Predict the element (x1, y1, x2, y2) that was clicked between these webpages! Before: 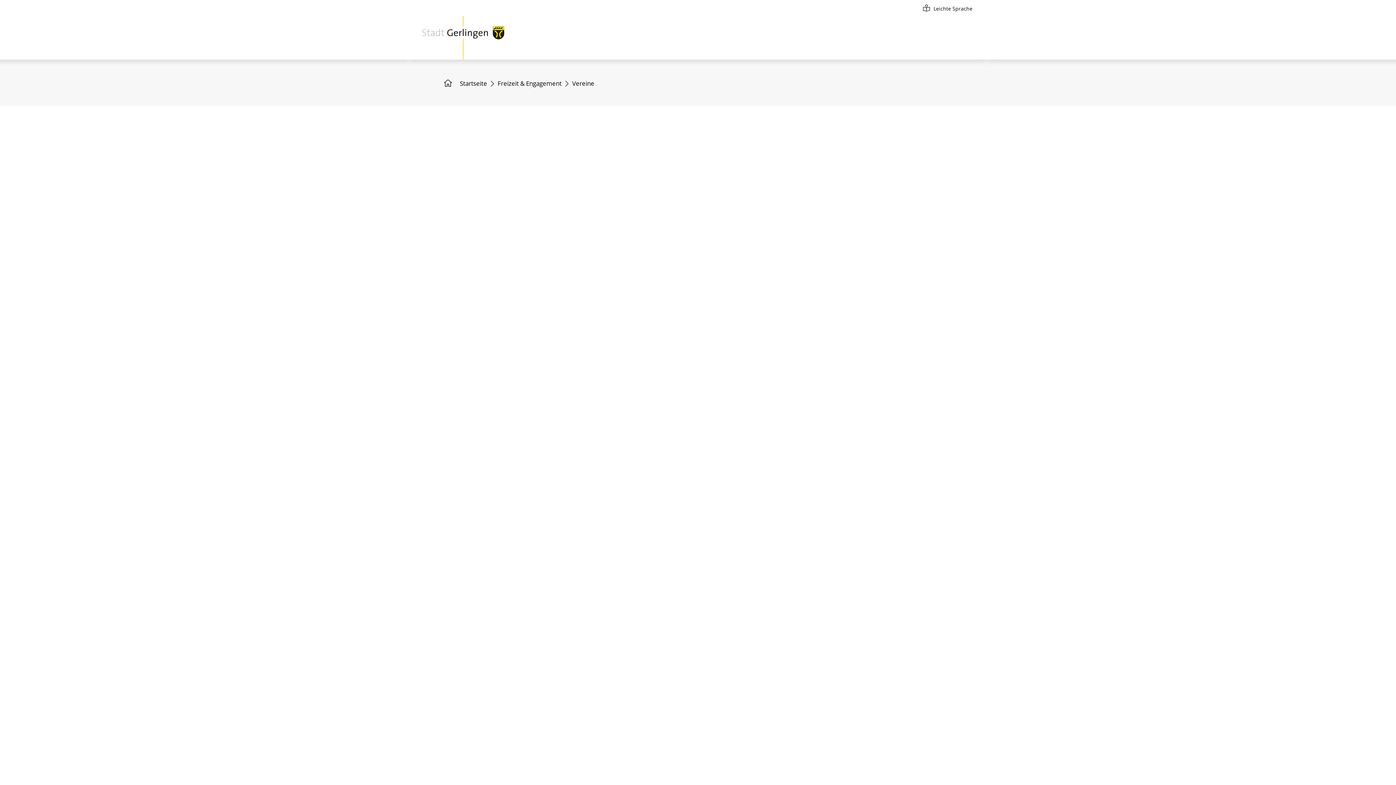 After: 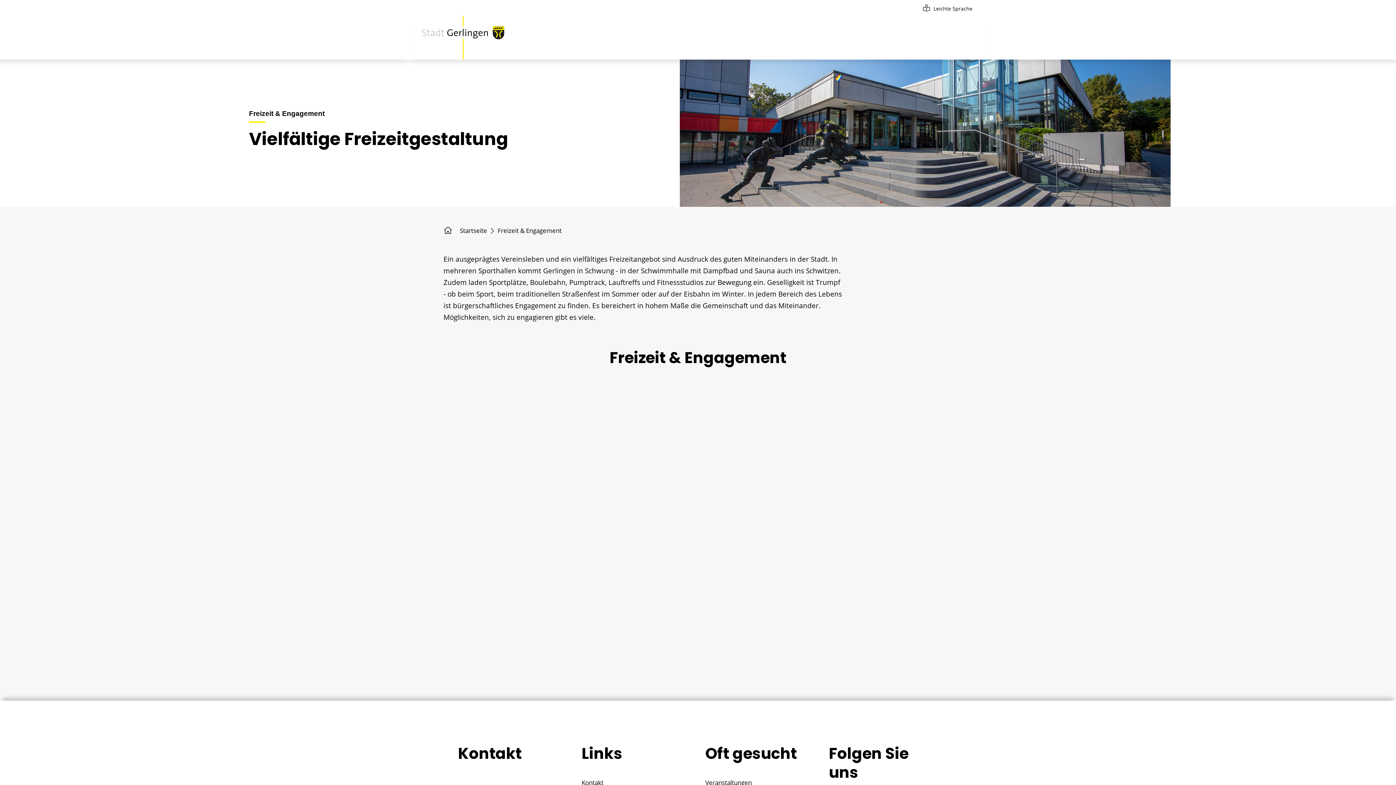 Action: label: Freizeit & Engagement bbox: (497, 79, 565, 87)